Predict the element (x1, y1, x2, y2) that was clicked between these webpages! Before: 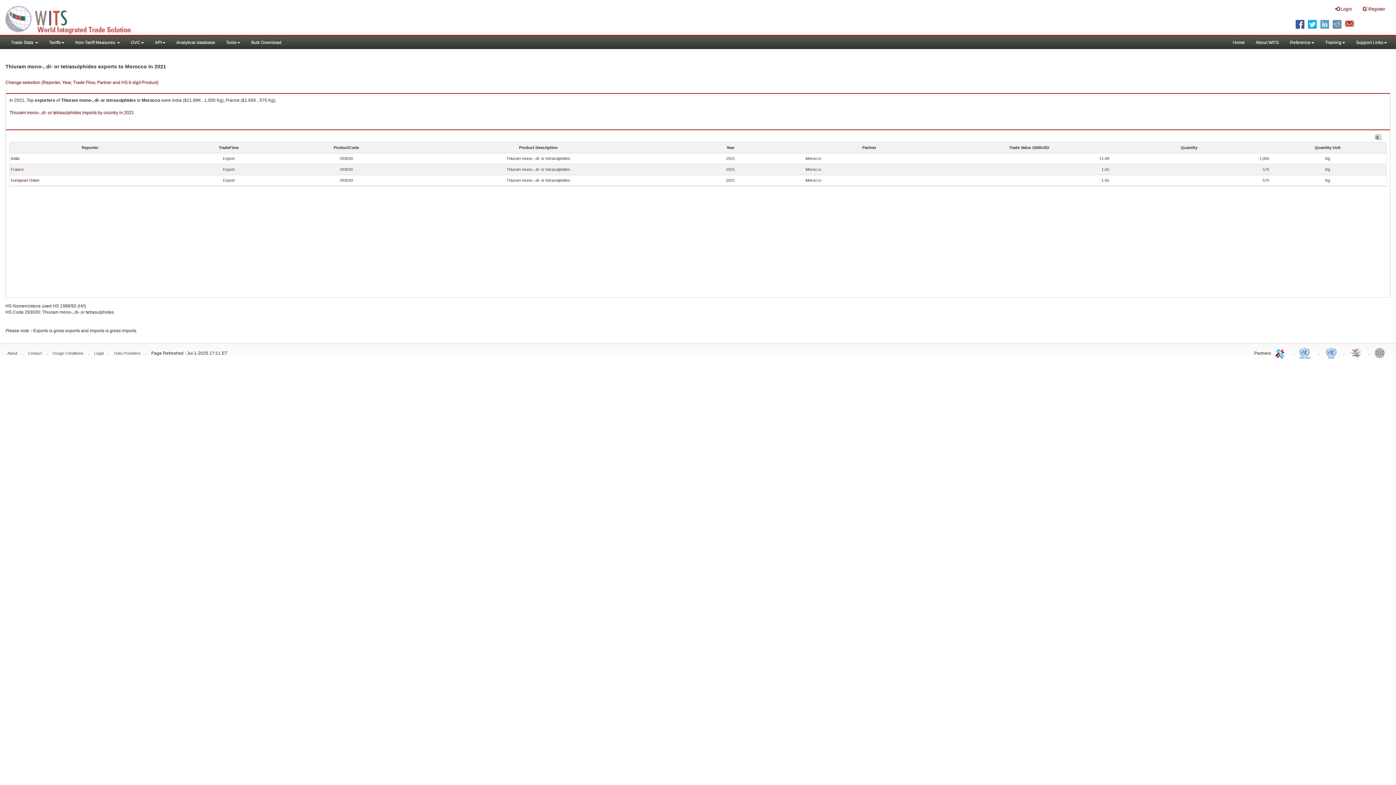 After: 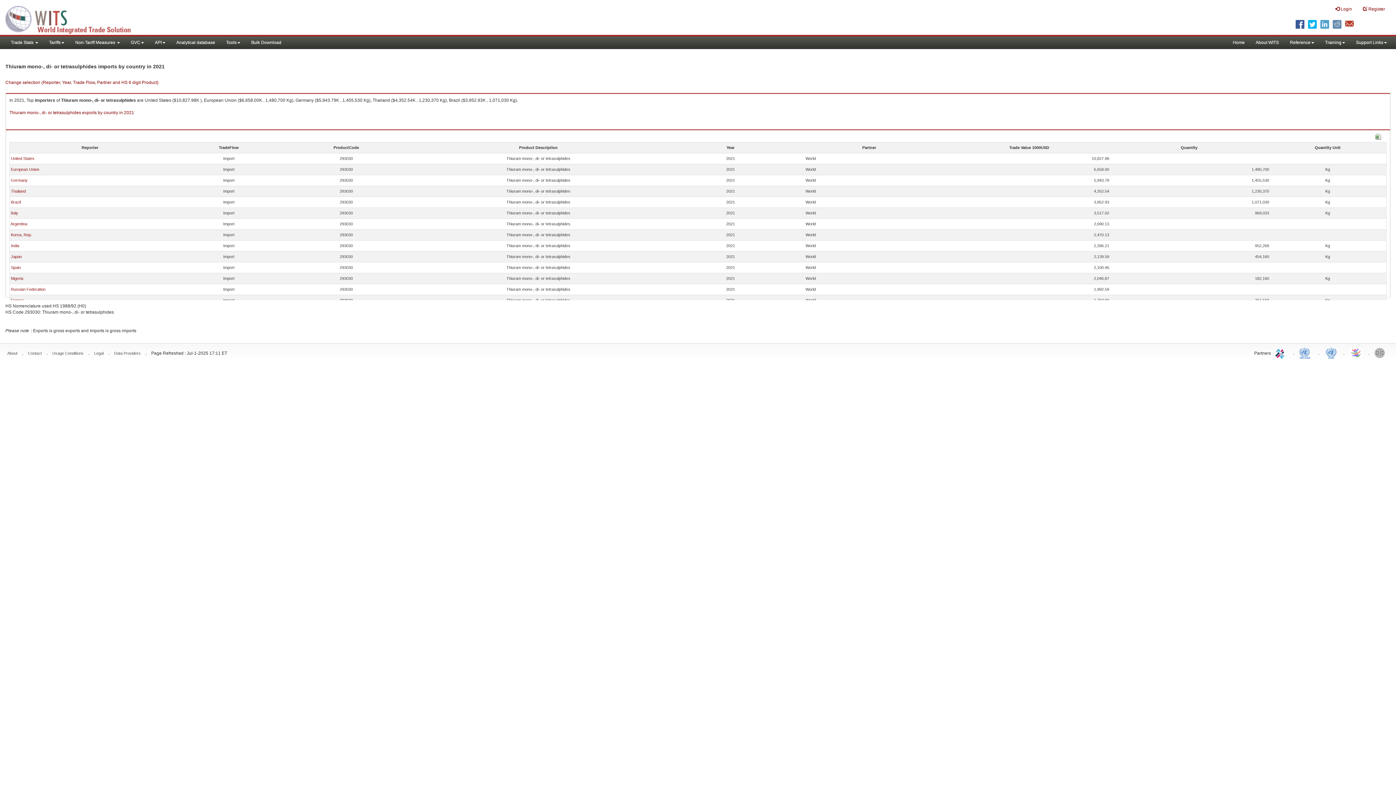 Action: label: Thiuram mono-, di- or tetrasulphides imports by country in 2021 bbox: (9, 110, 134, 115)